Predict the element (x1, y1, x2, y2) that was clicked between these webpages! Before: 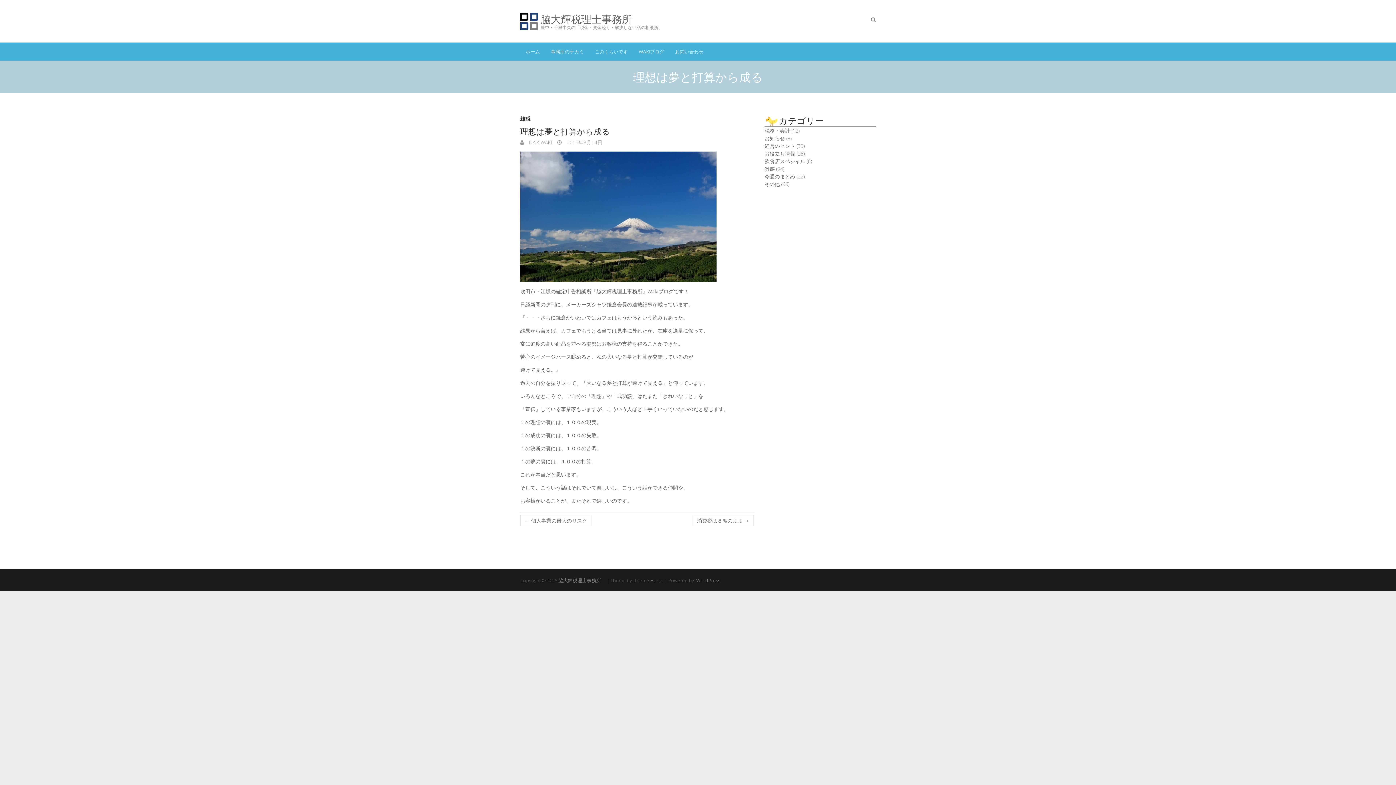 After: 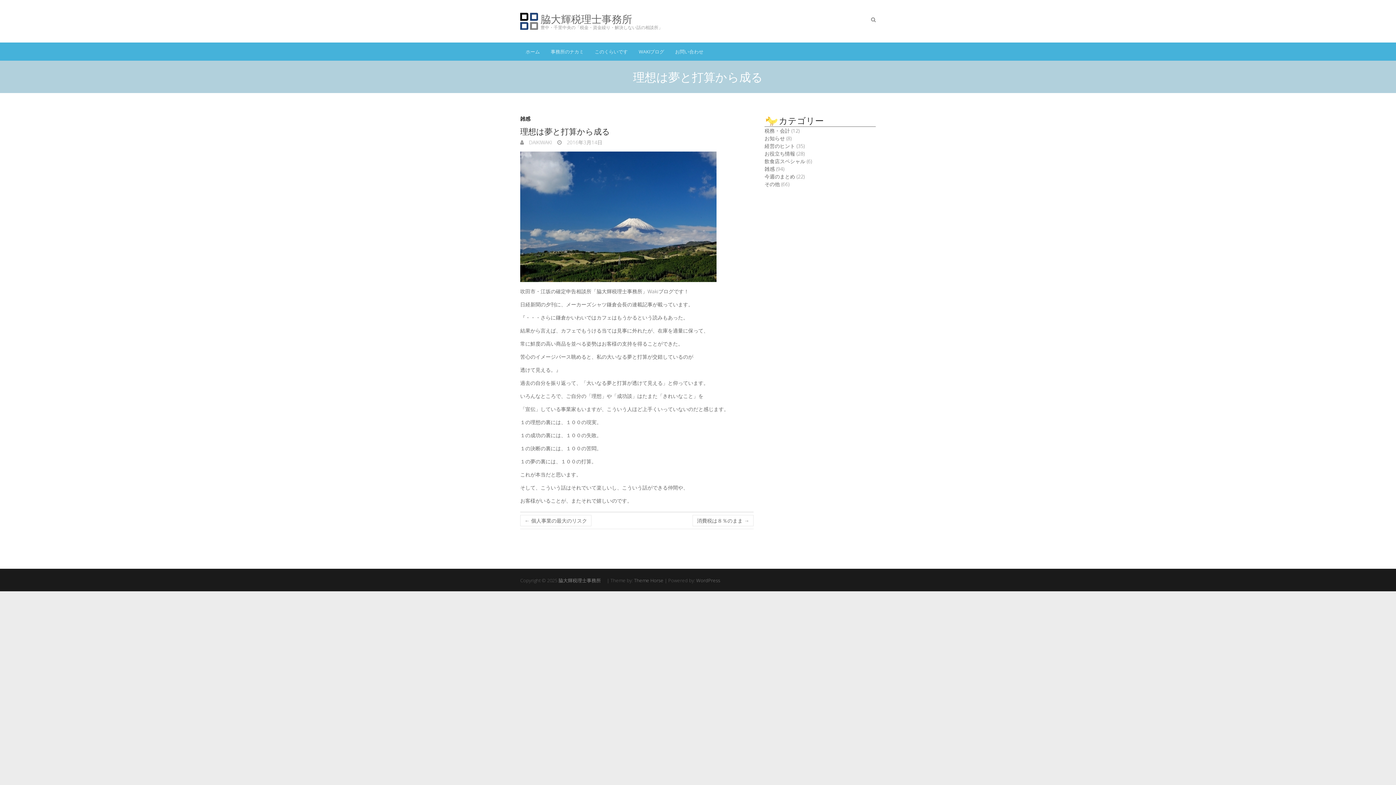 Action: bbox: (520, 151, 753, 282)